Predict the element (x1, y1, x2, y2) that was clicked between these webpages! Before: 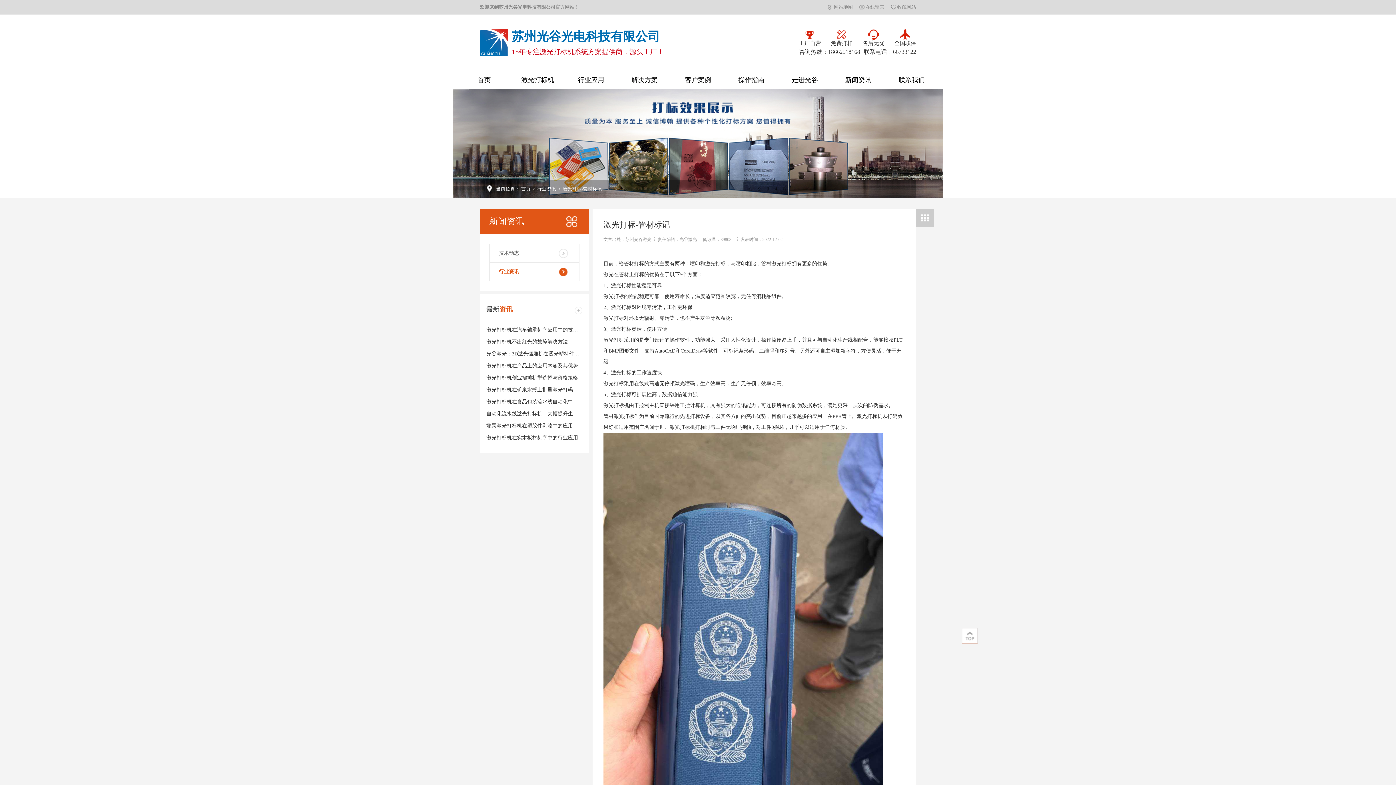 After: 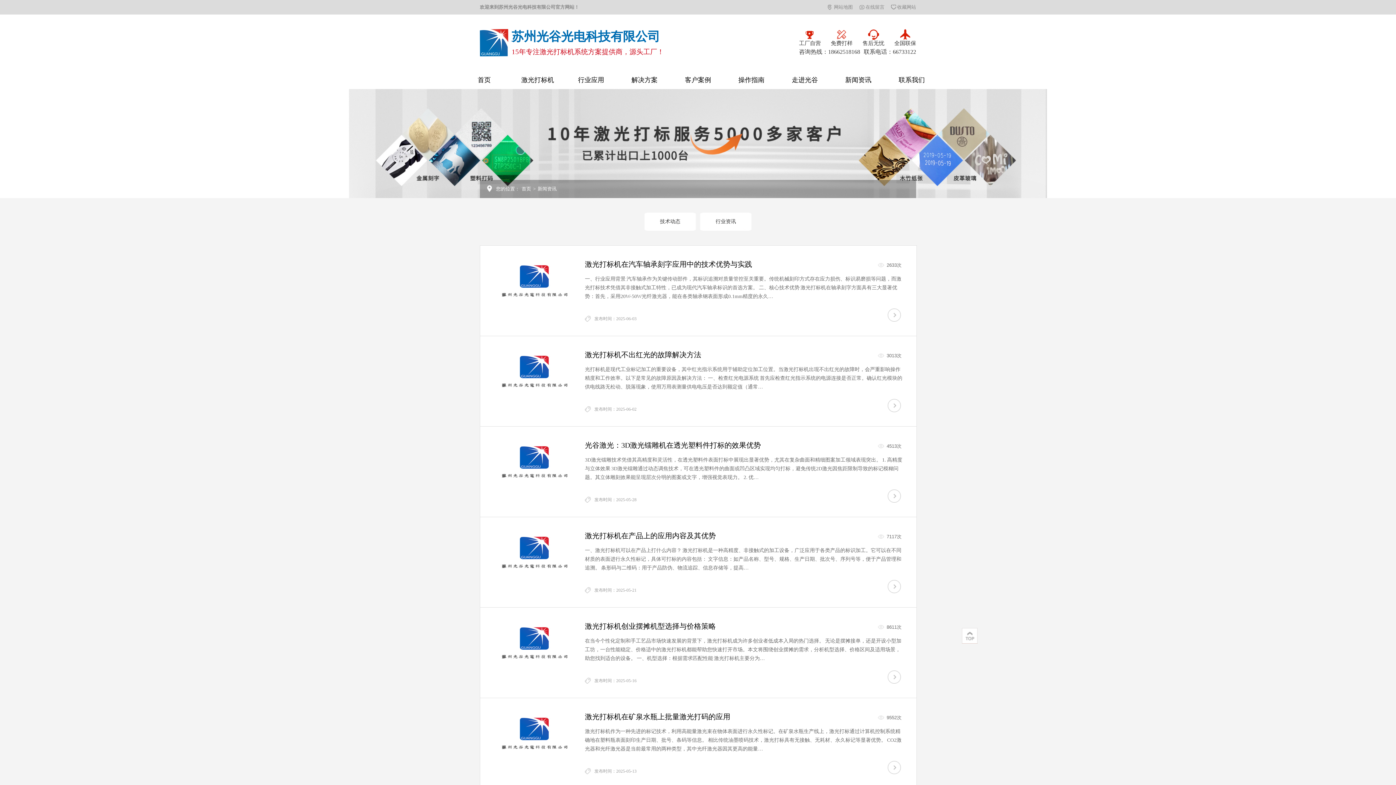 Action: label: 新闻资讯 bbox: (831, 70, 885, 89)